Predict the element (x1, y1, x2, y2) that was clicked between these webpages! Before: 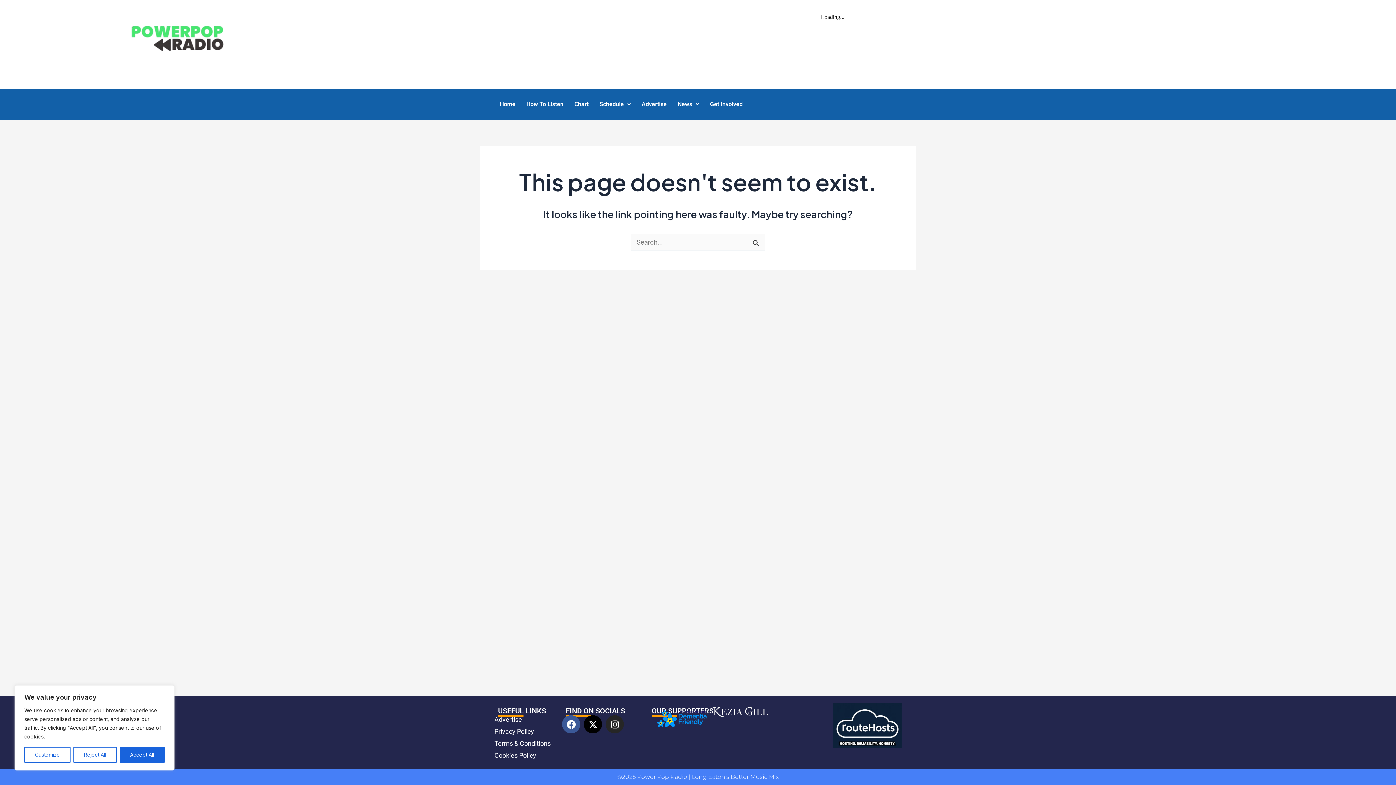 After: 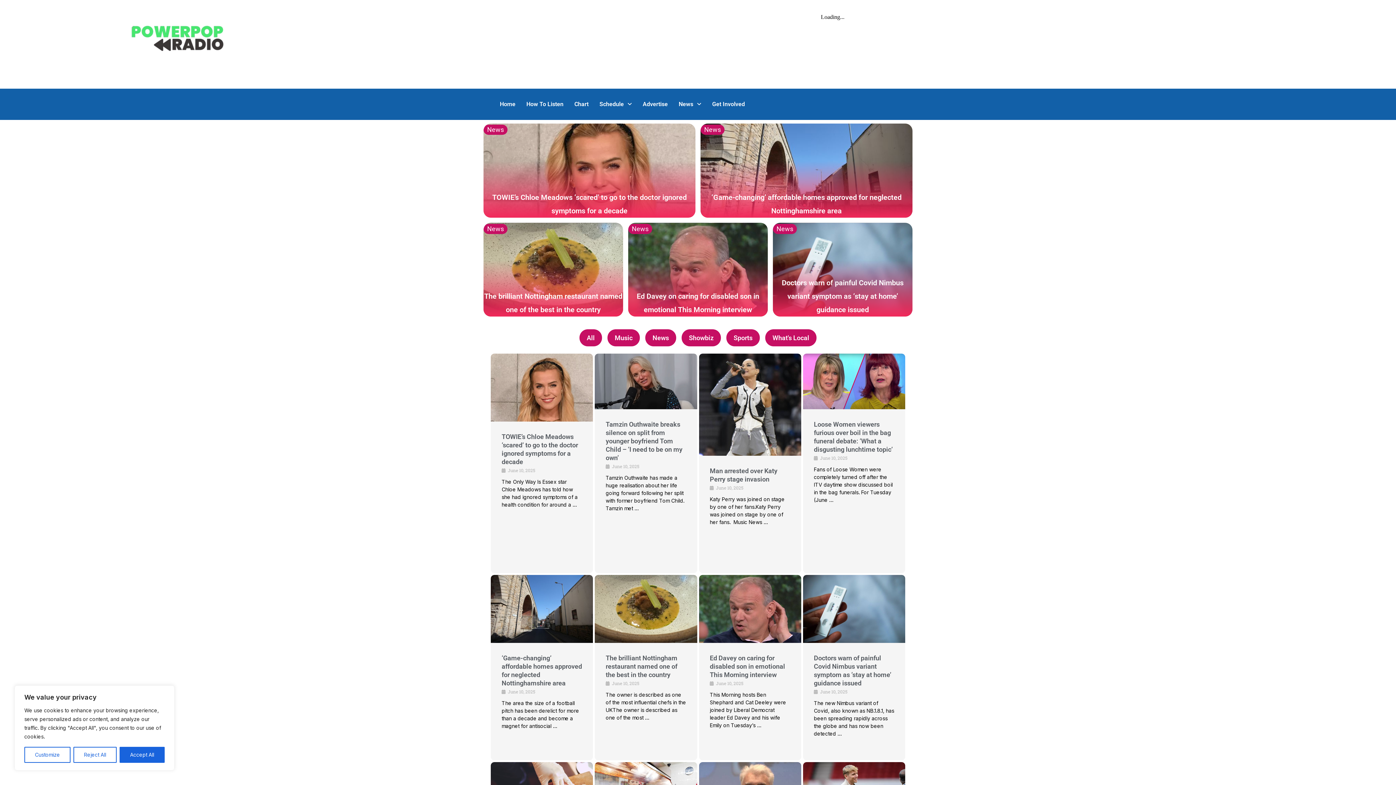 Action: bbox: (116, 14, 238, 62)